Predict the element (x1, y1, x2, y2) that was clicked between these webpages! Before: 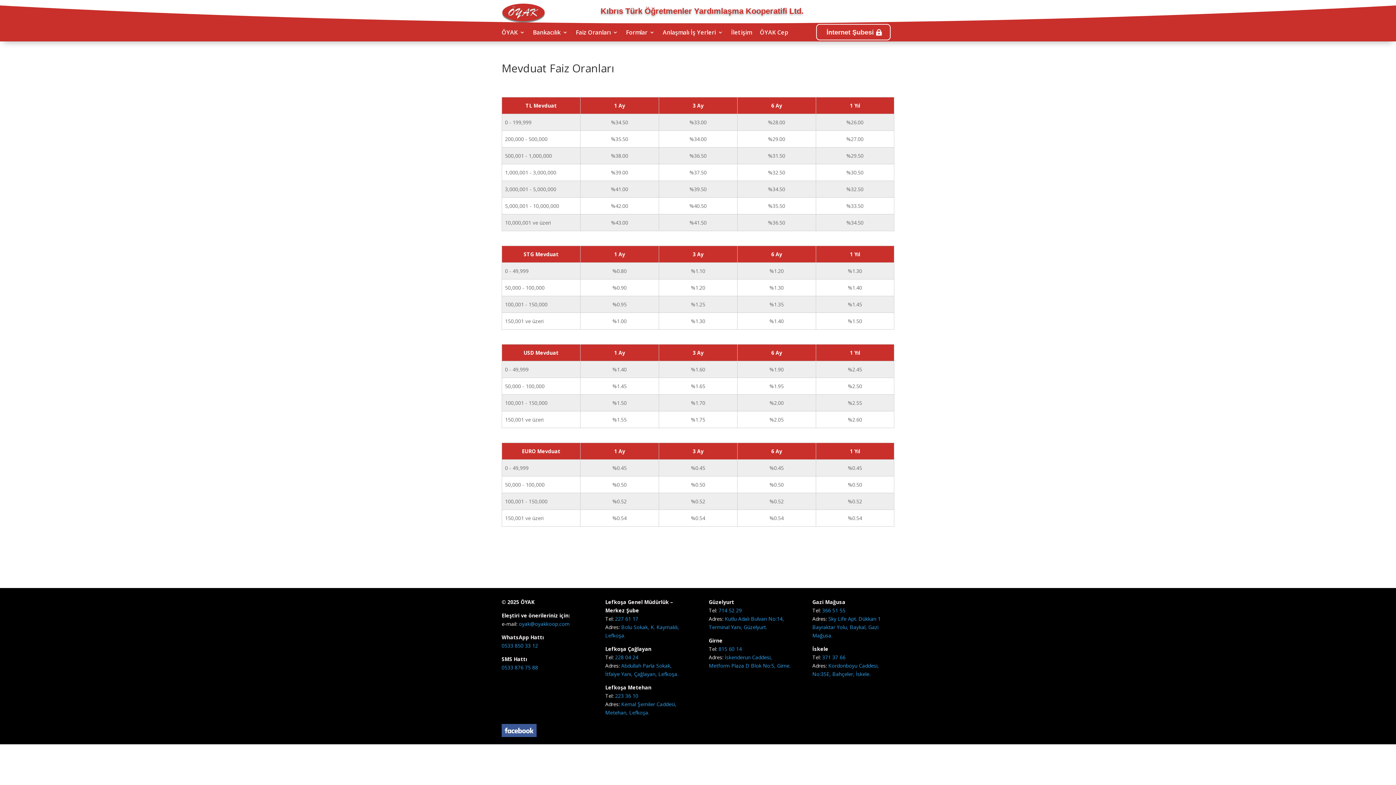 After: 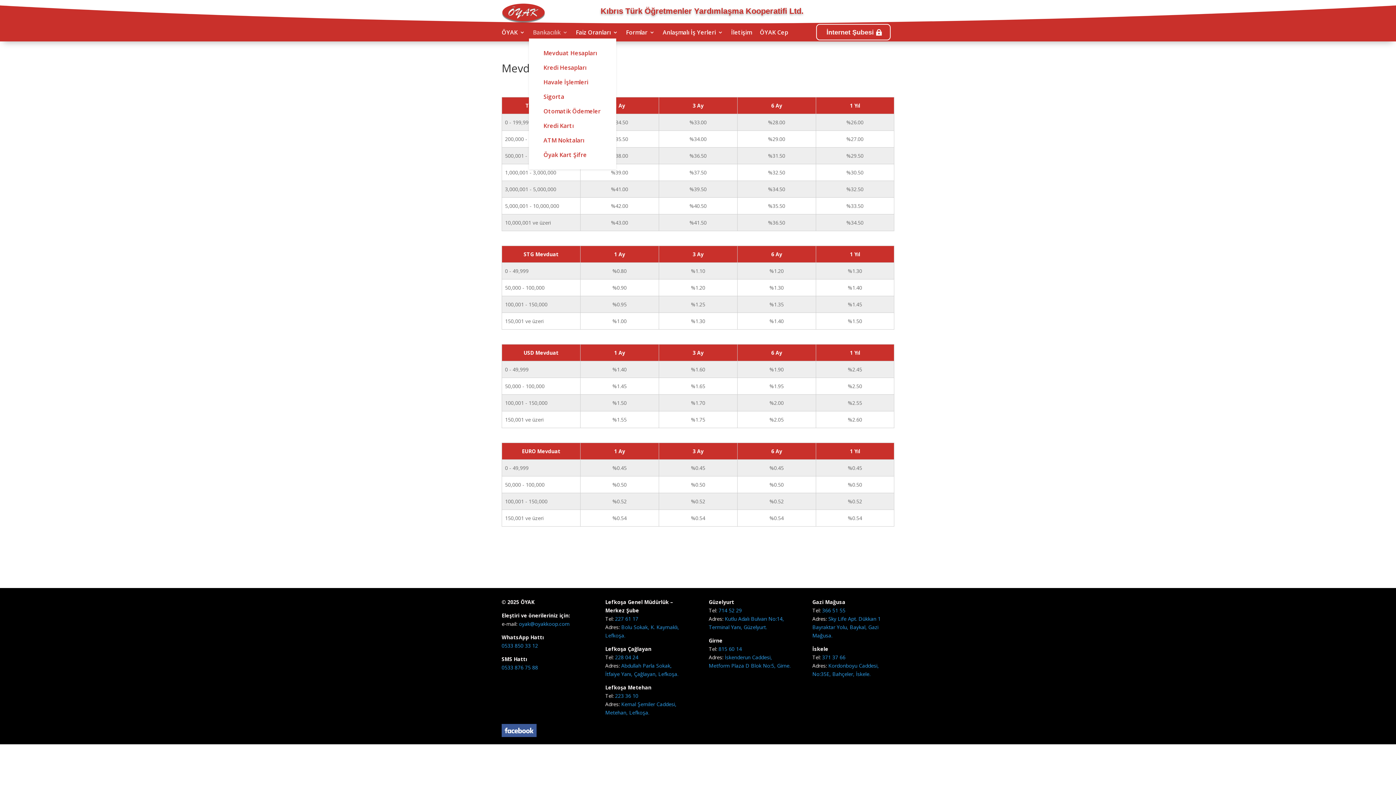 Action: bbox: (533, 29, 568, 37) label: Bankacılık